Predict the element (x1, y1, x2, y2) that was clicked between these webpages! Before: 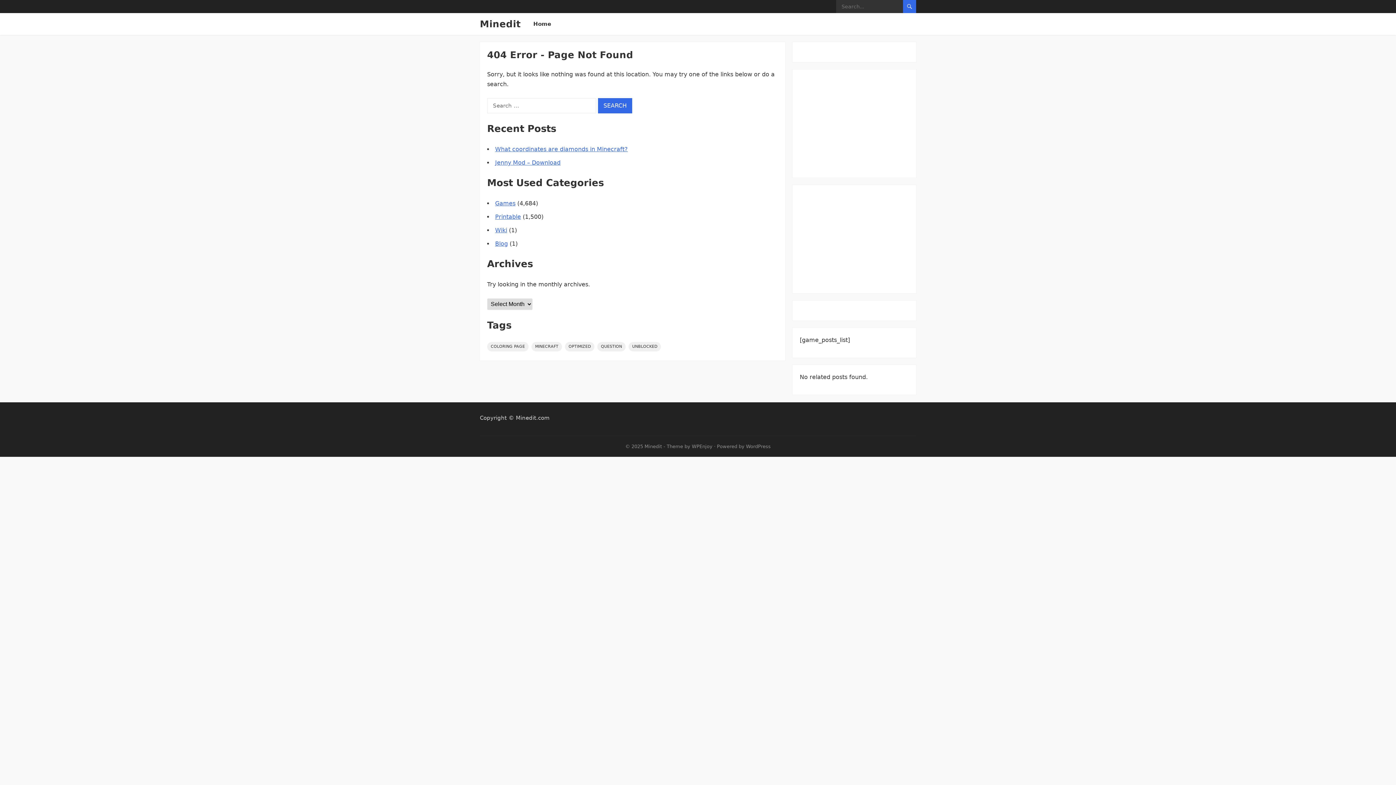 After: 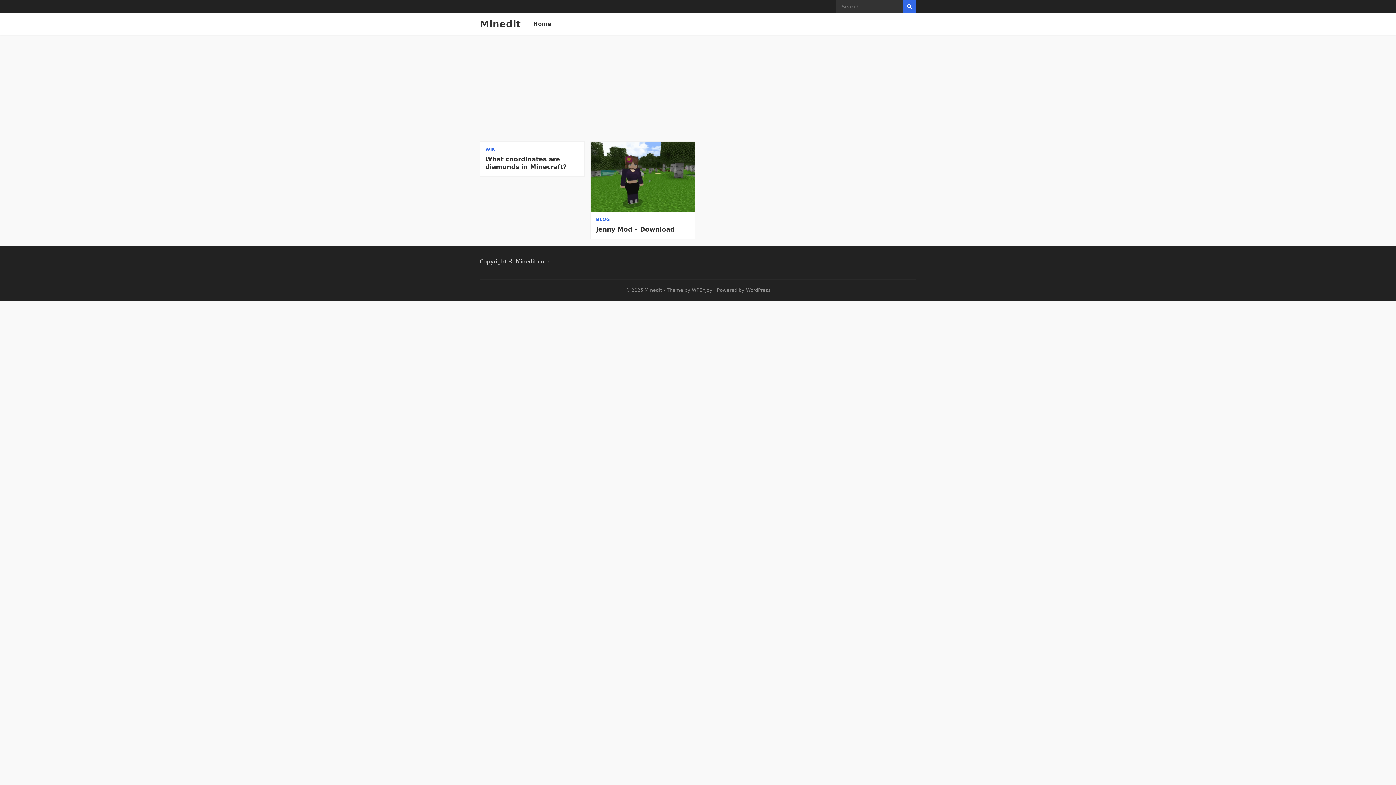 Action: label: Minedit bbox: (480, 13, 520, 34)